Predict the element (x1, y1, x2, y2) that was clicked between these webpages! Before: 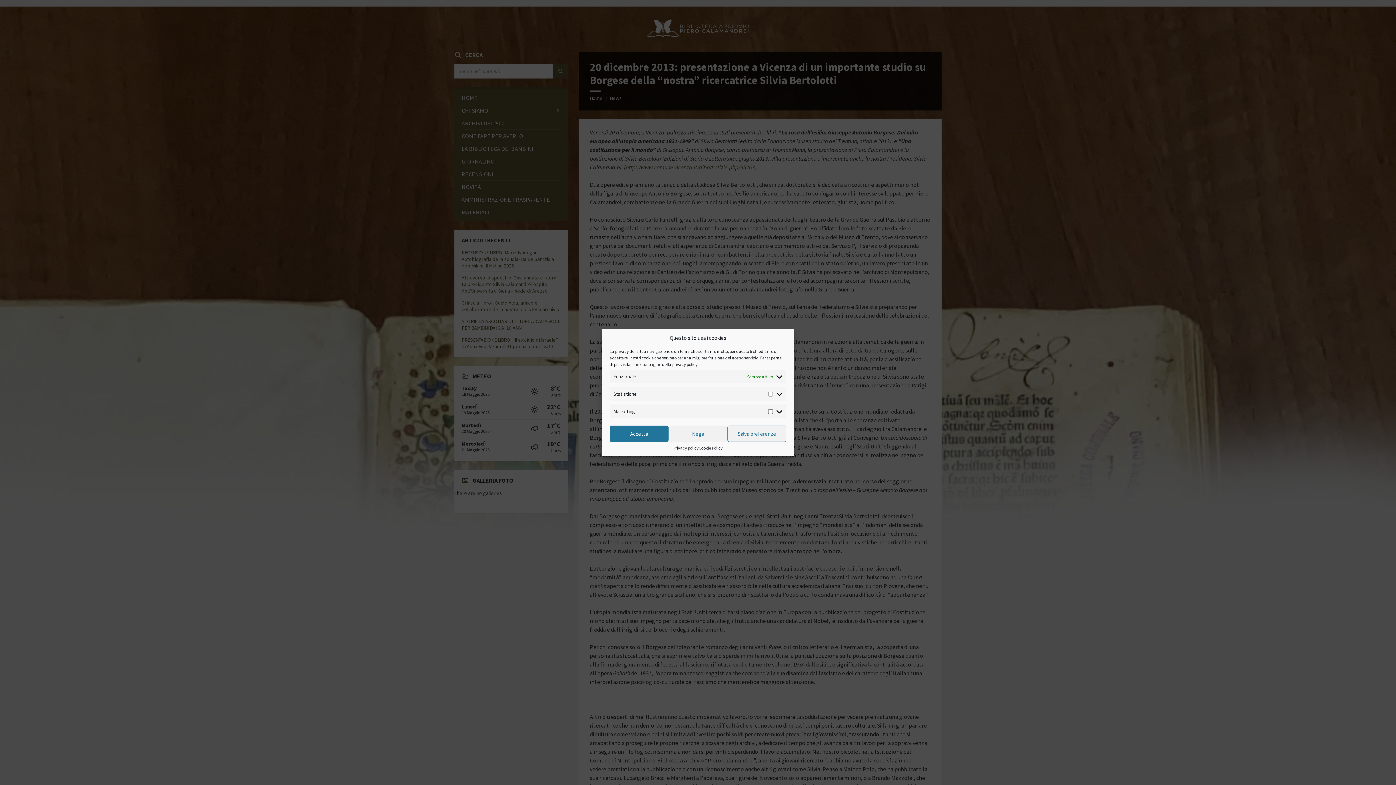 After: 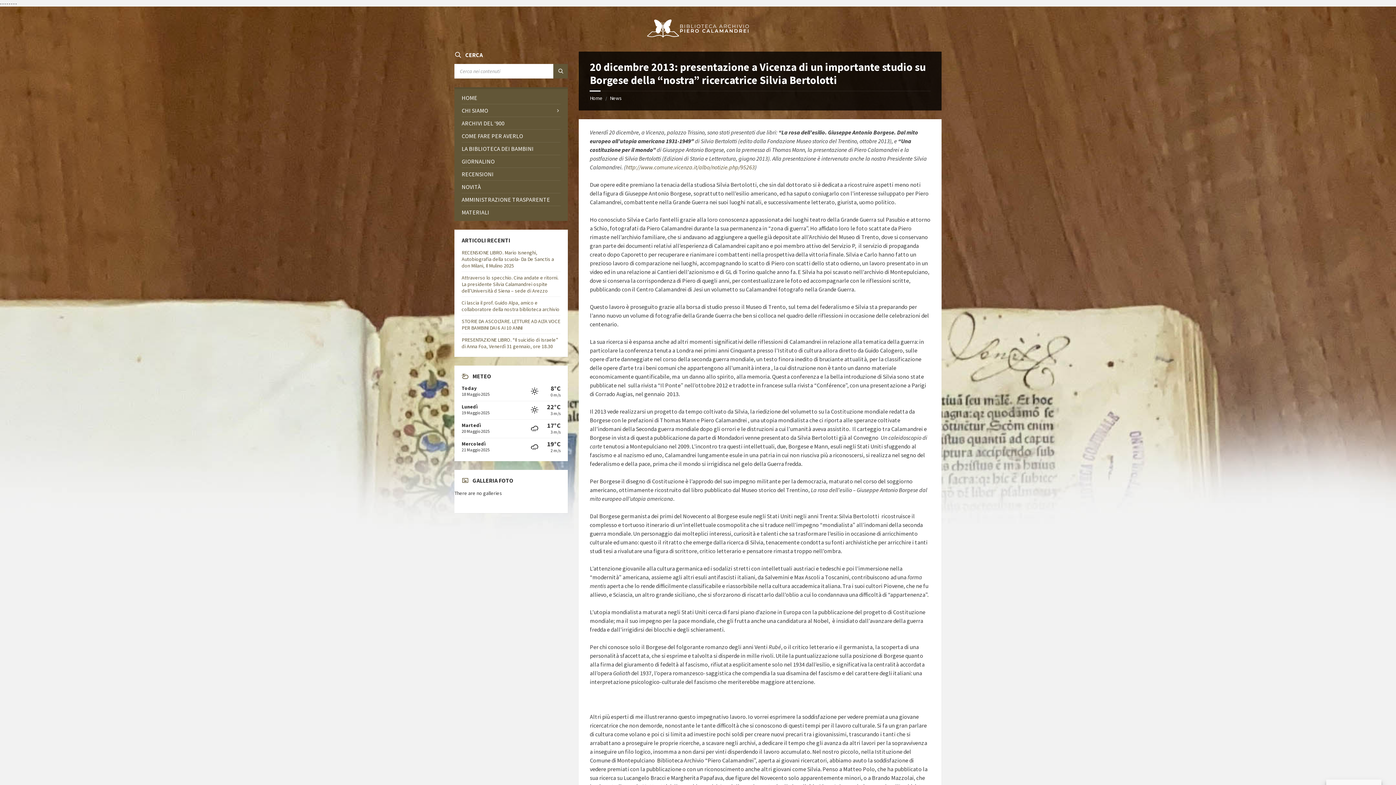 Action: label: Salva preferenze bbox: (727, 425, 786, 442)